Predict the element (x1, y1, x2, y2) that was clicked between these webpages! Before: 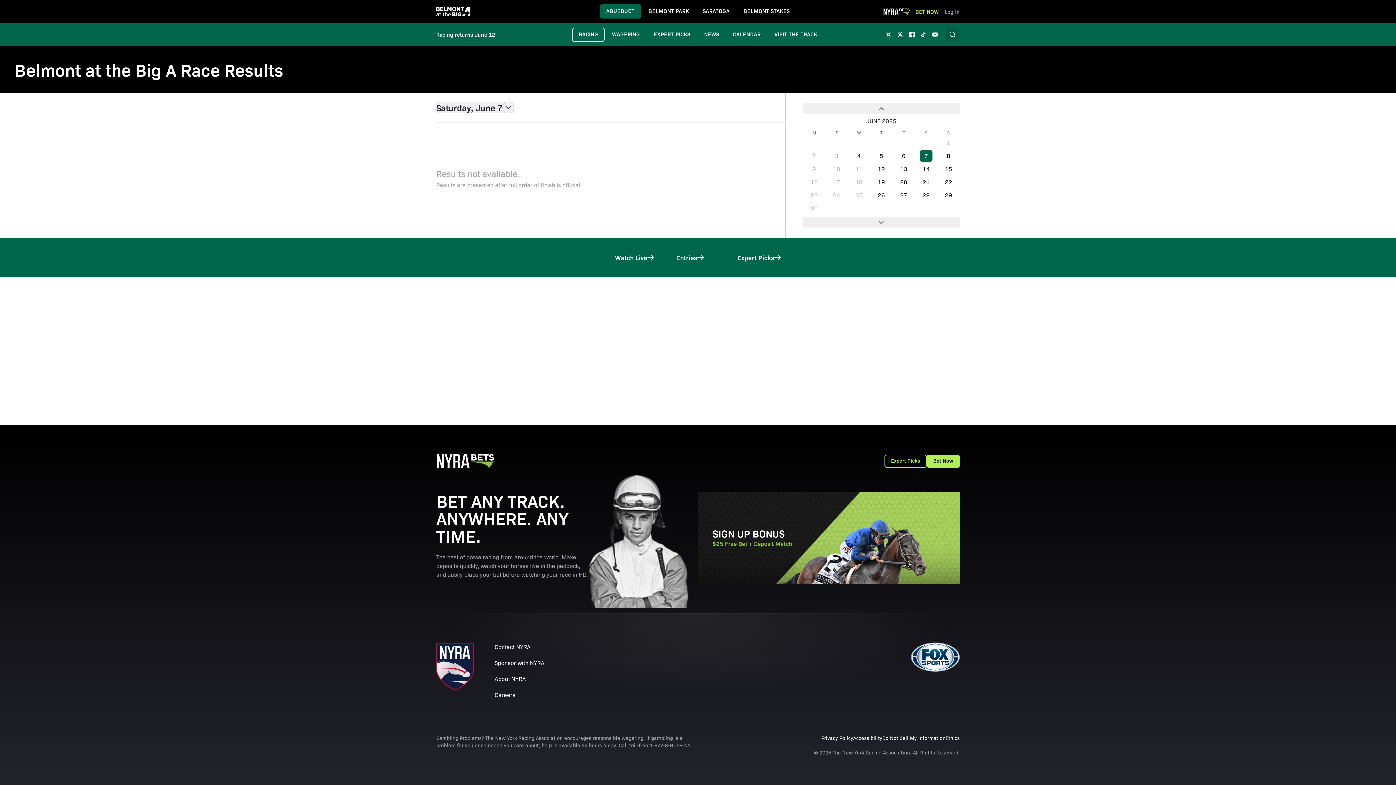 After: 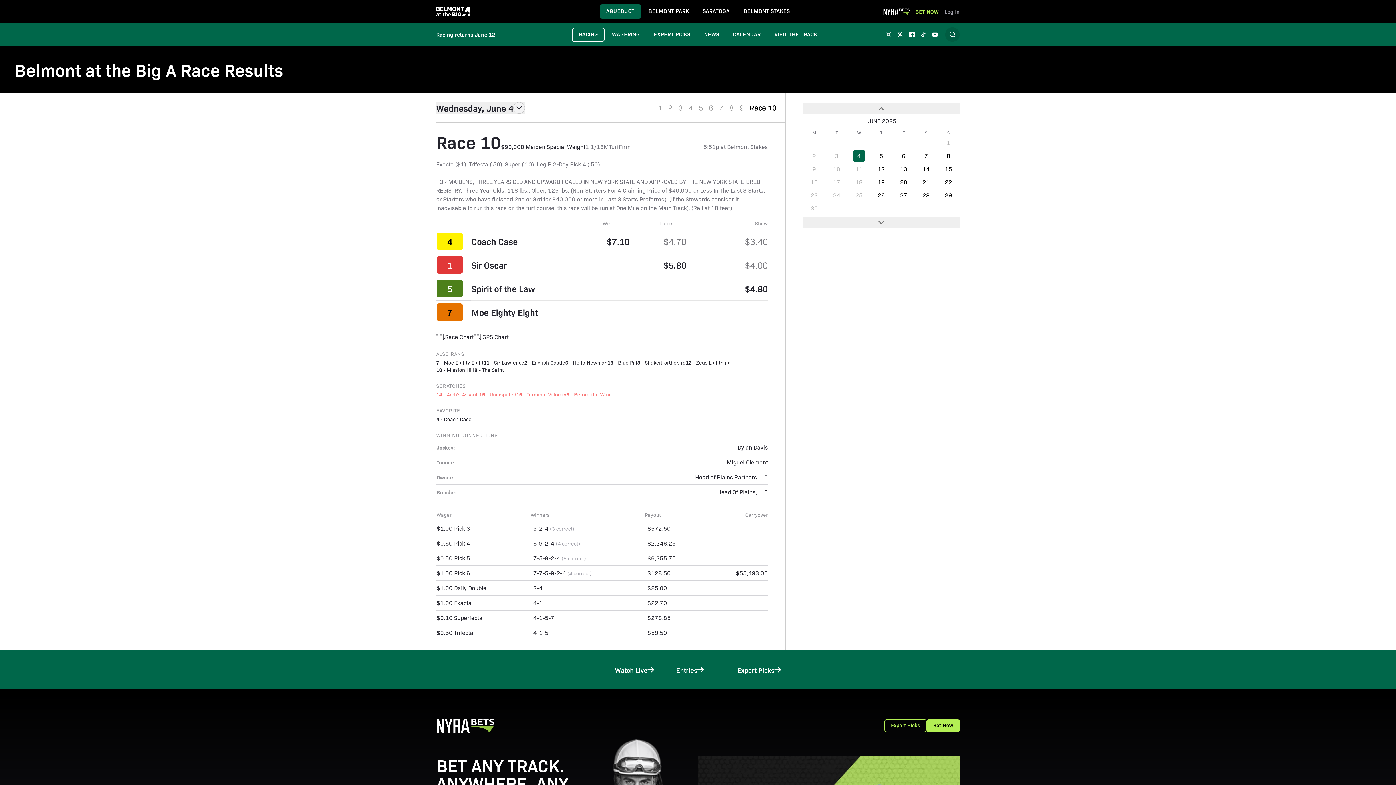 Action: label: 4 bbox: (853, 150, 865, 161)